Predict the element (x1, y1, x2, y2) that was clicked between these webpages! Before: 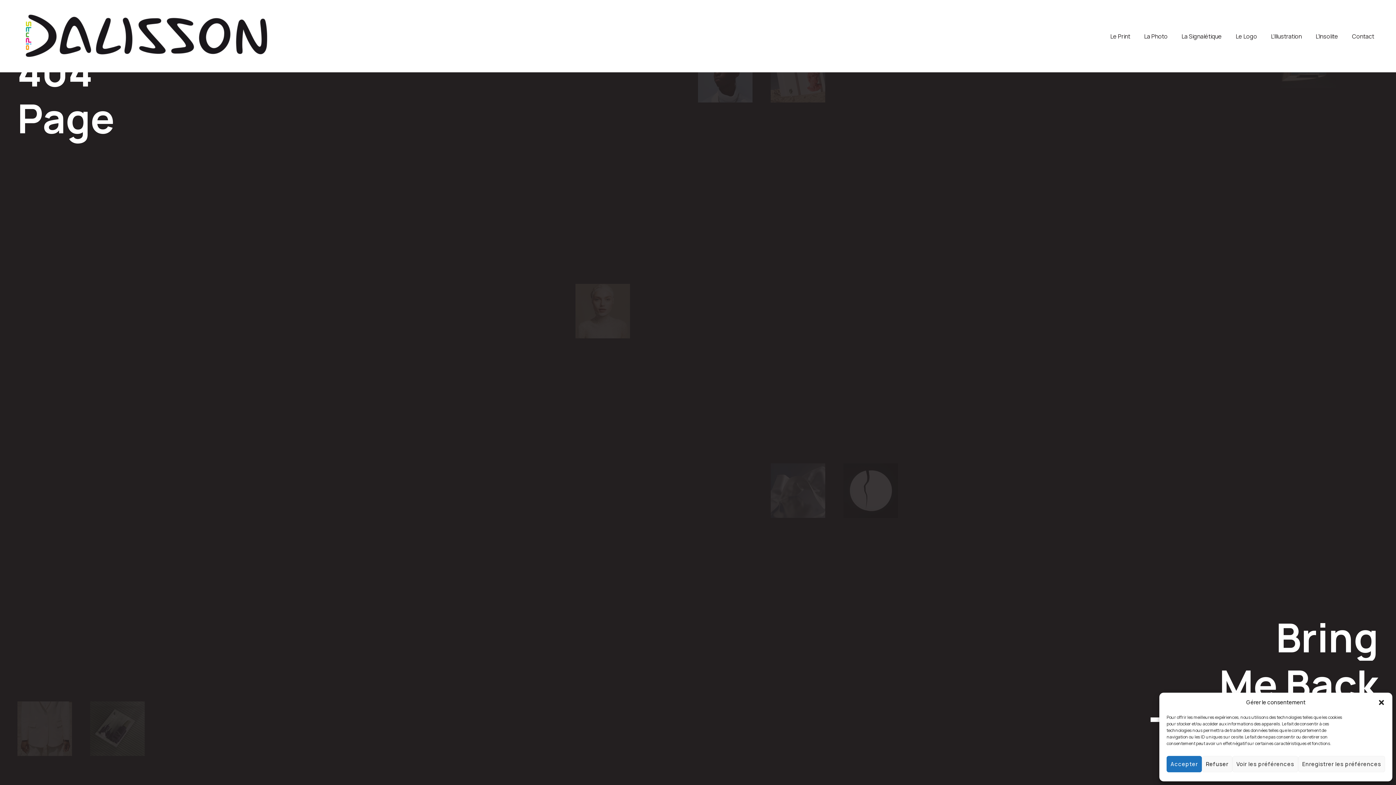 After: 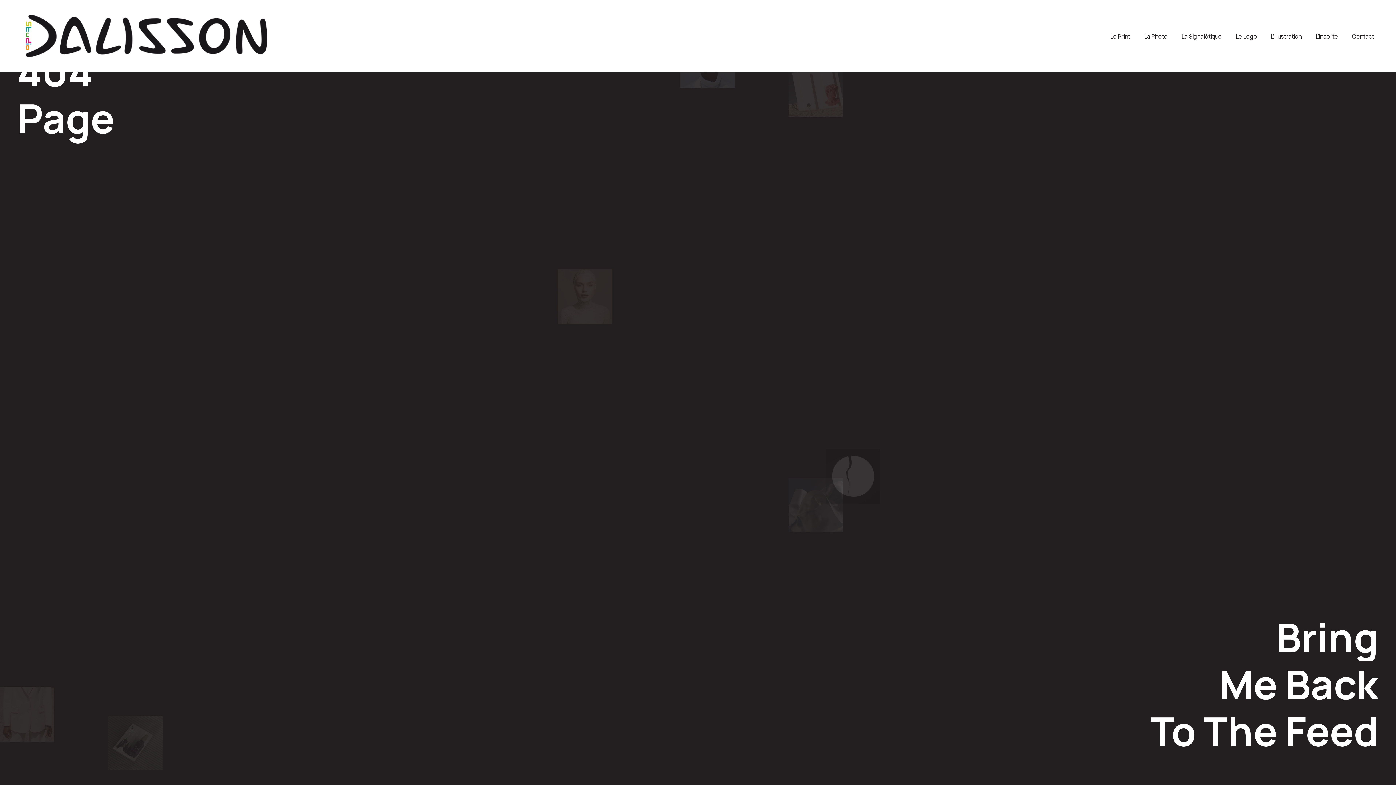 Action: label: Fermer la boîte de dialogue bbox: (1378, 699, 1385, 706)